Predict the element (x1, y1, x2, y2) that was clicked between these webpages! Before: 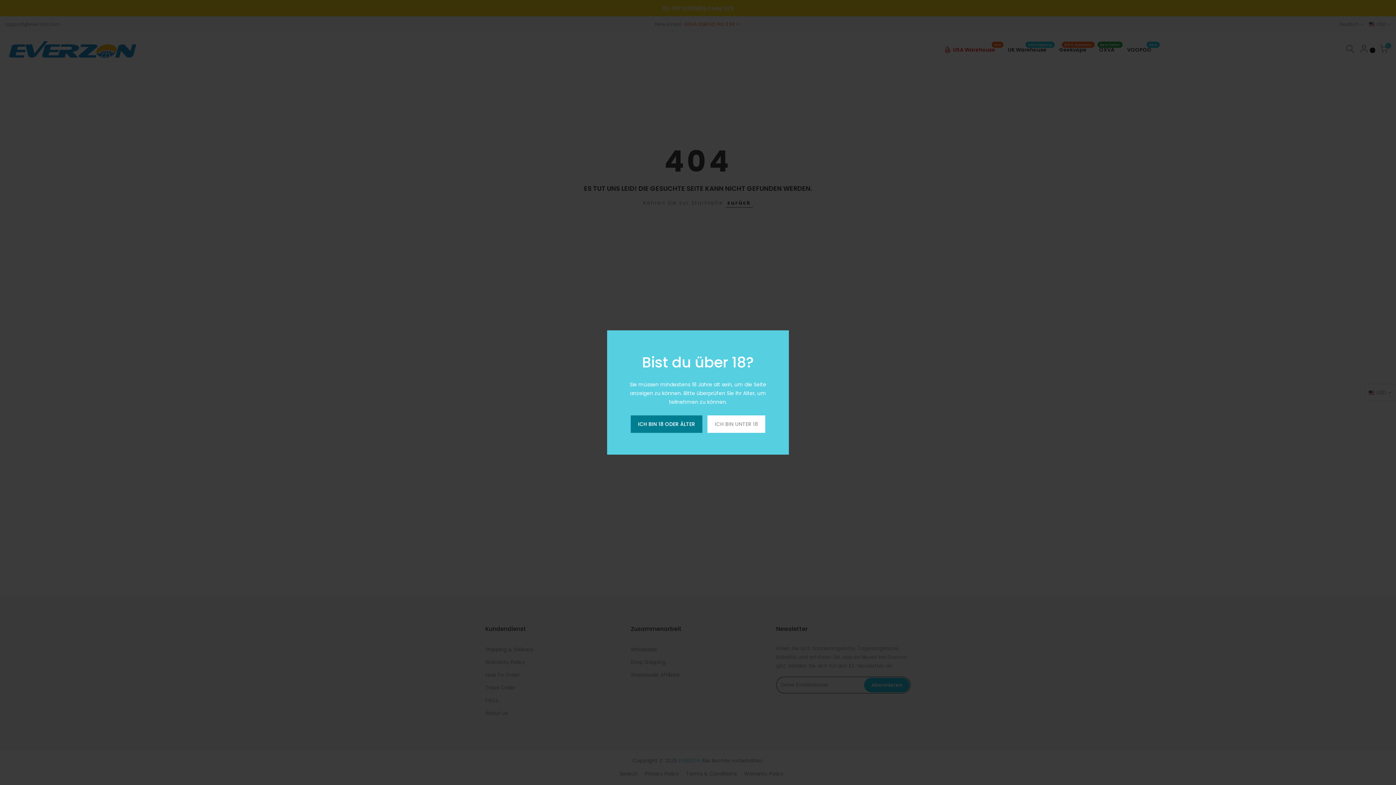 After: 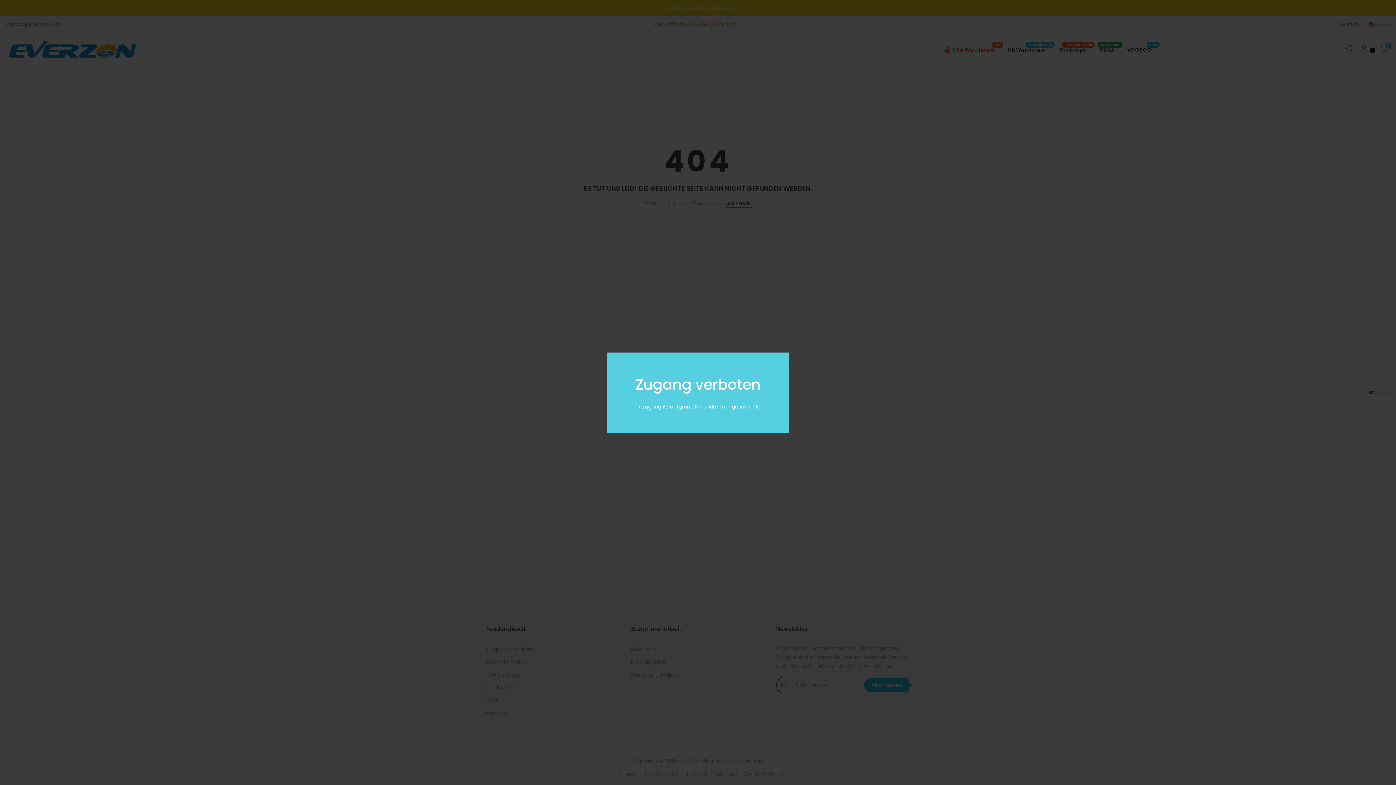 Action: label: ICH BIN UNTER 18 bbox: (707, 415, 765, 433)